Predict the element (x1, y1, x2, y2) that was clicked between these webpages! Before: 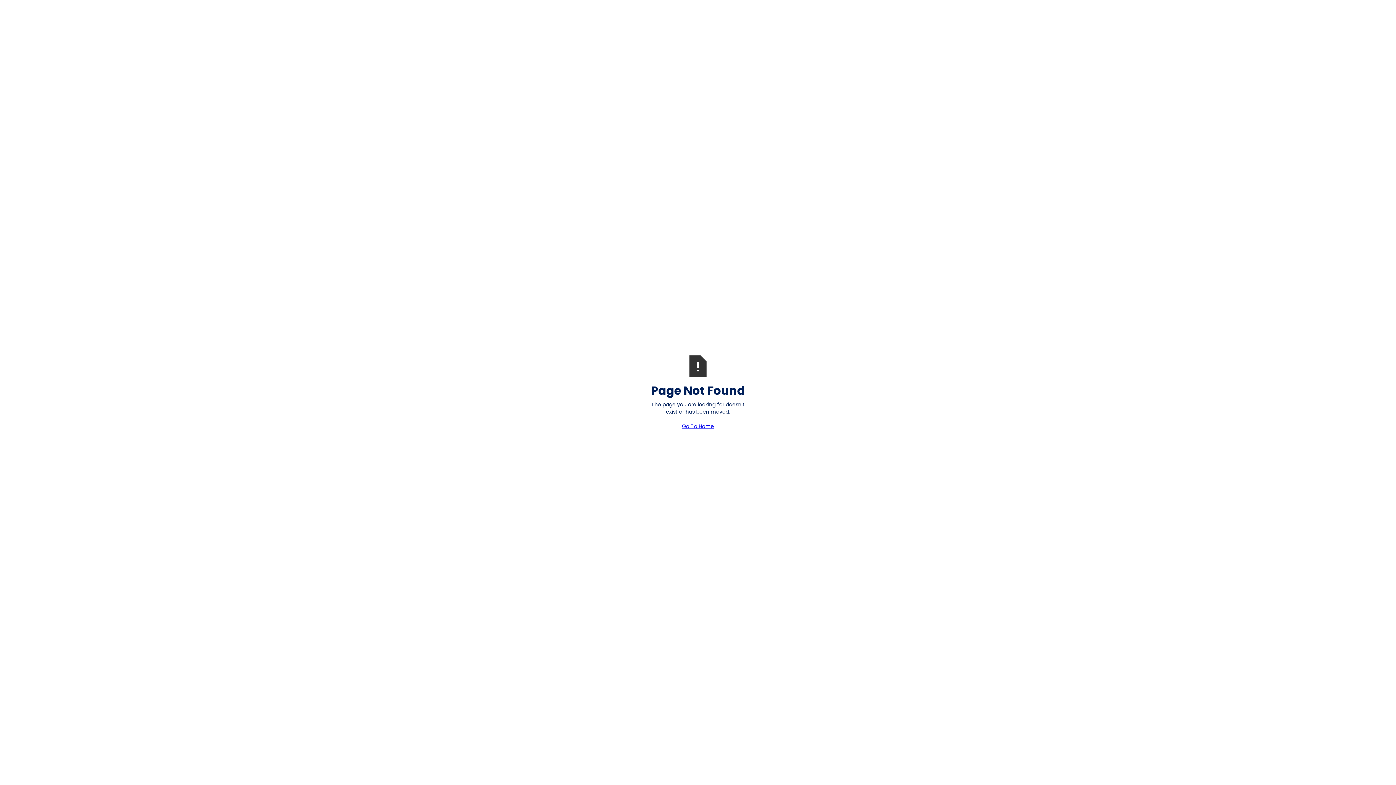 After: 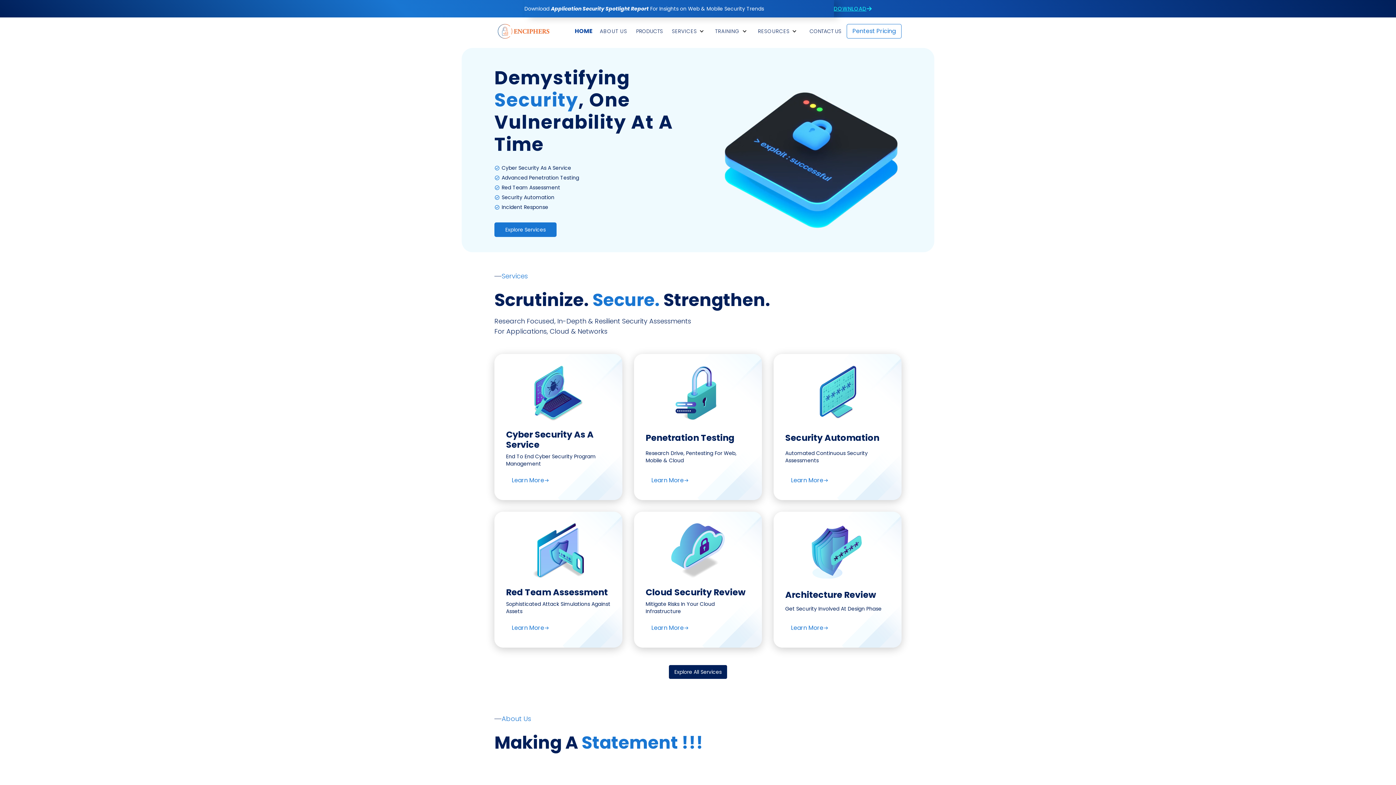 Action: bbox: (682, 422, 714, 430) label: Go To Home